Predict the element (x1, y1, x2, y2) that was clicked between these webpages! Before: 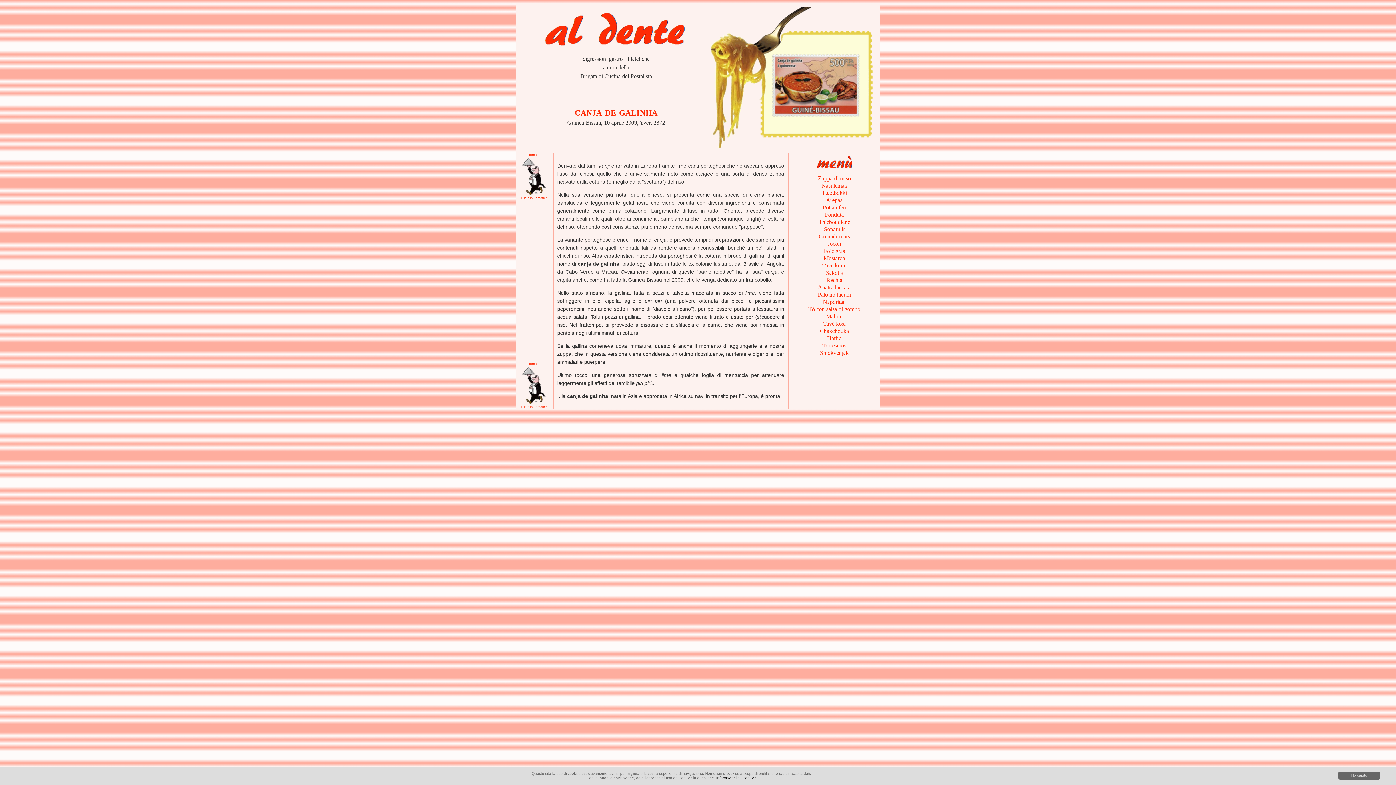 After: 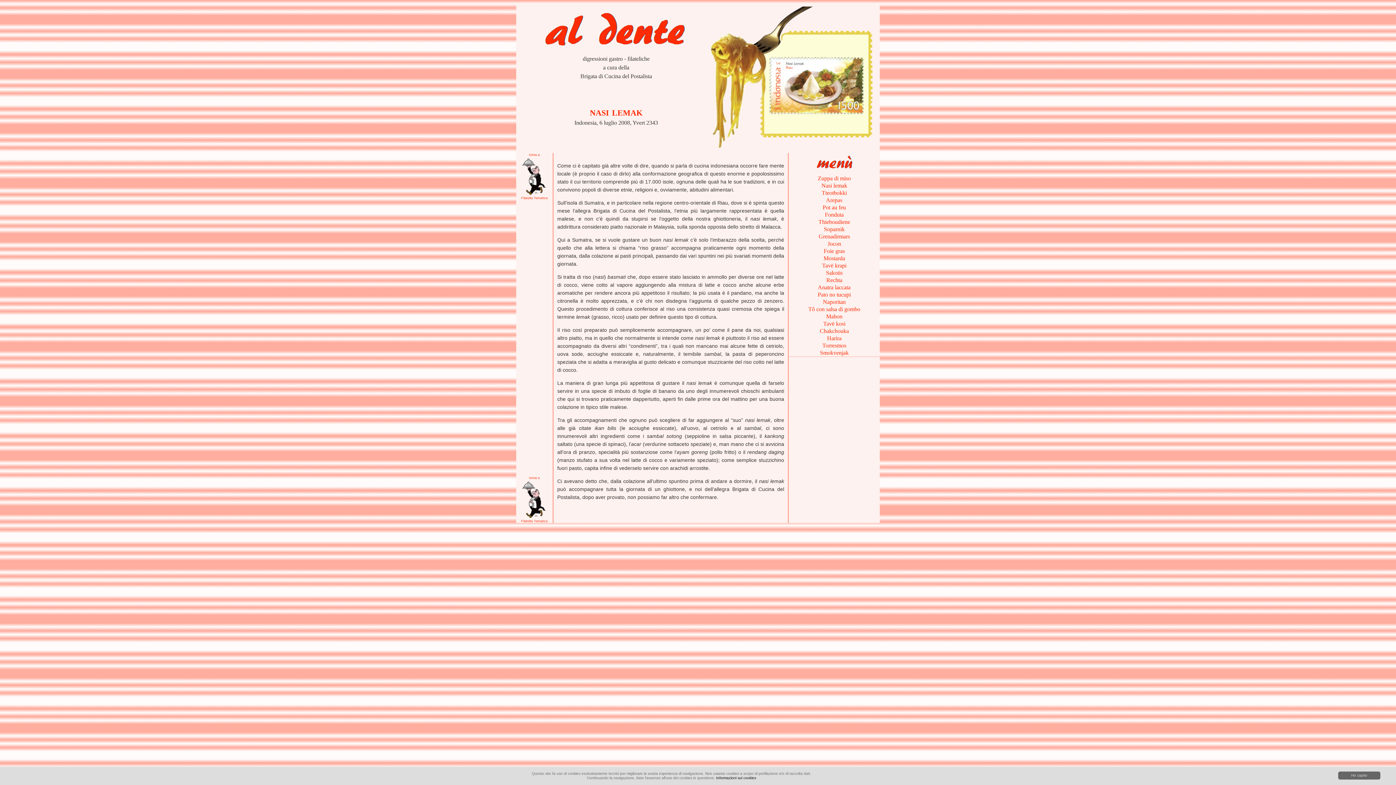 Action: bbox: (789, 182, 880, 189) label:   Nasi lemak  